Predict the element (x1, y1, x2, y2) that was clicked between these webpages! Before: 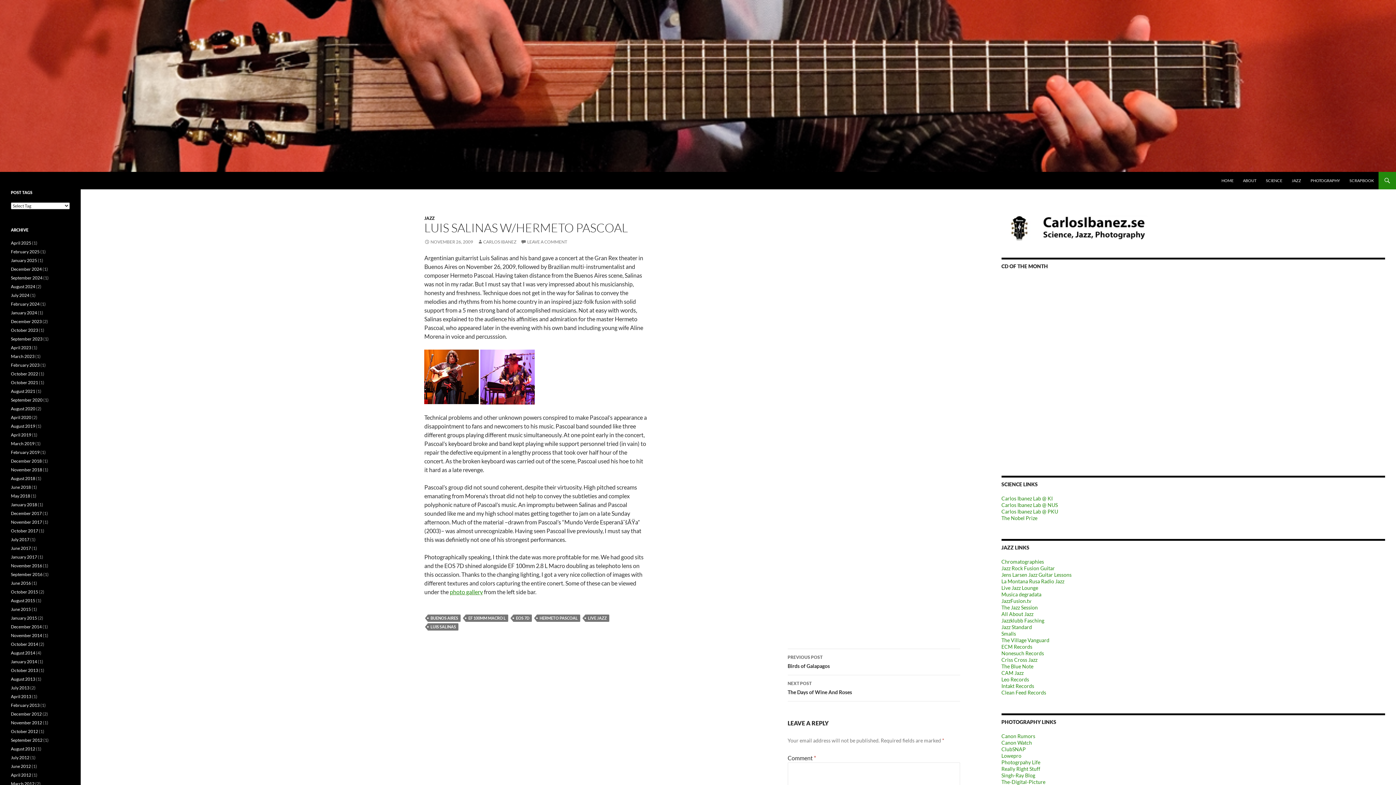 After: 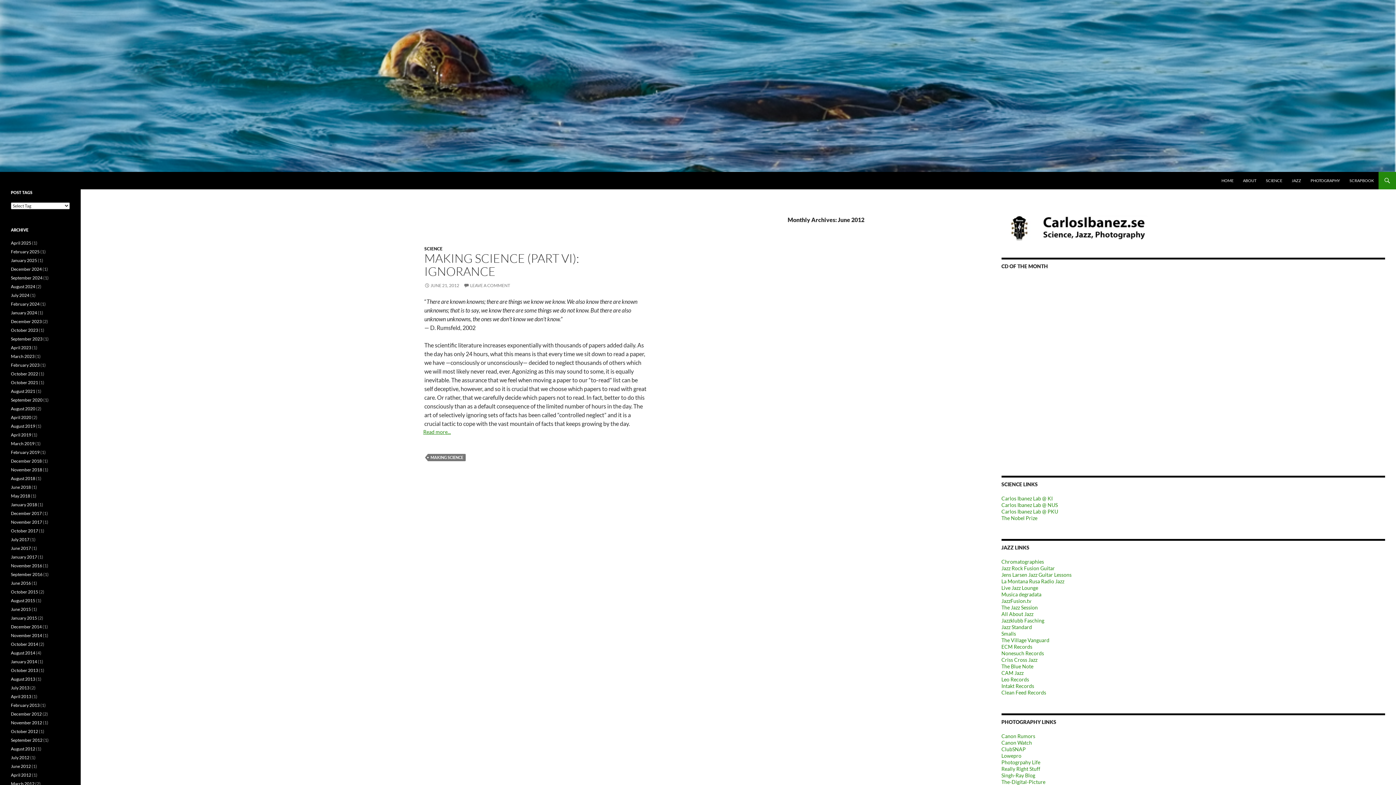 Action: label: June 2012 bbox: (10, 763, 30, 769)